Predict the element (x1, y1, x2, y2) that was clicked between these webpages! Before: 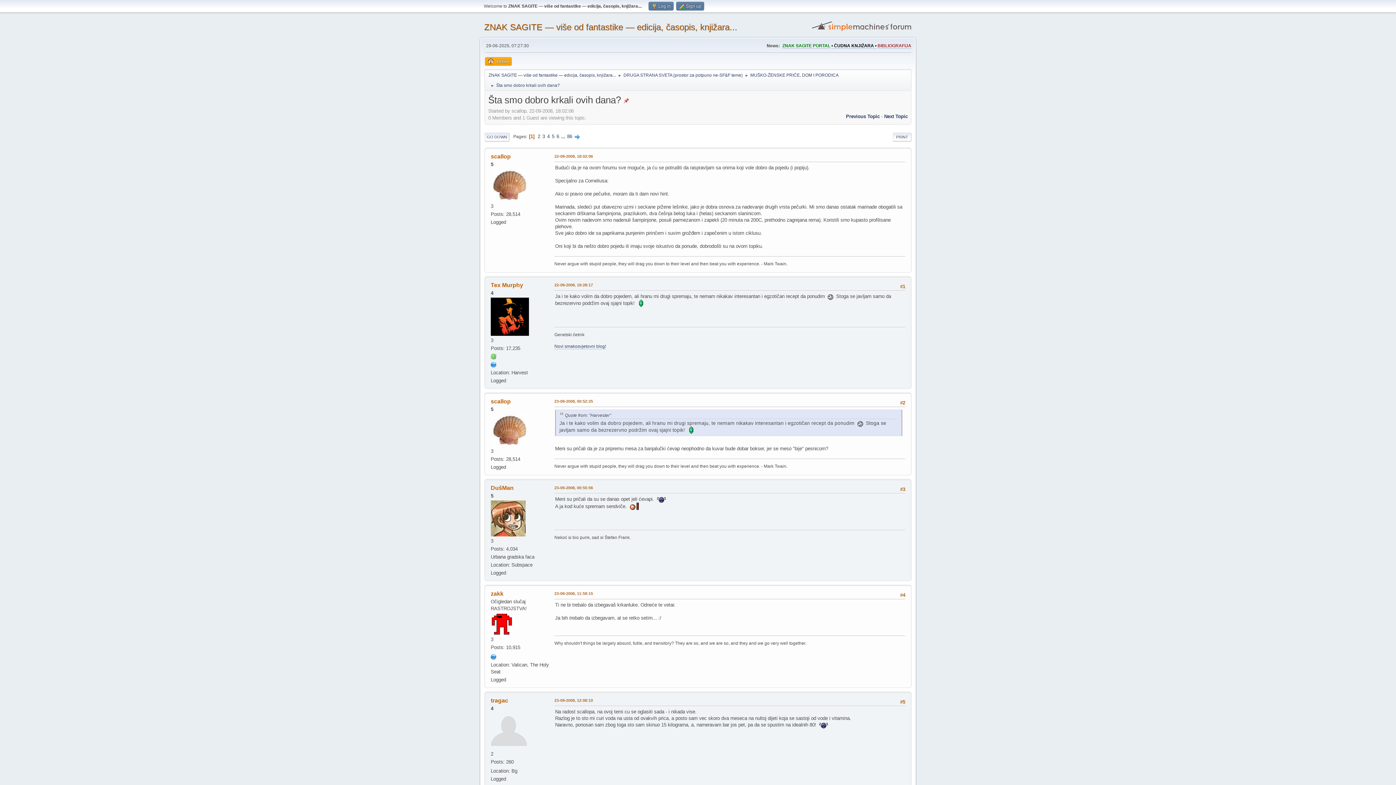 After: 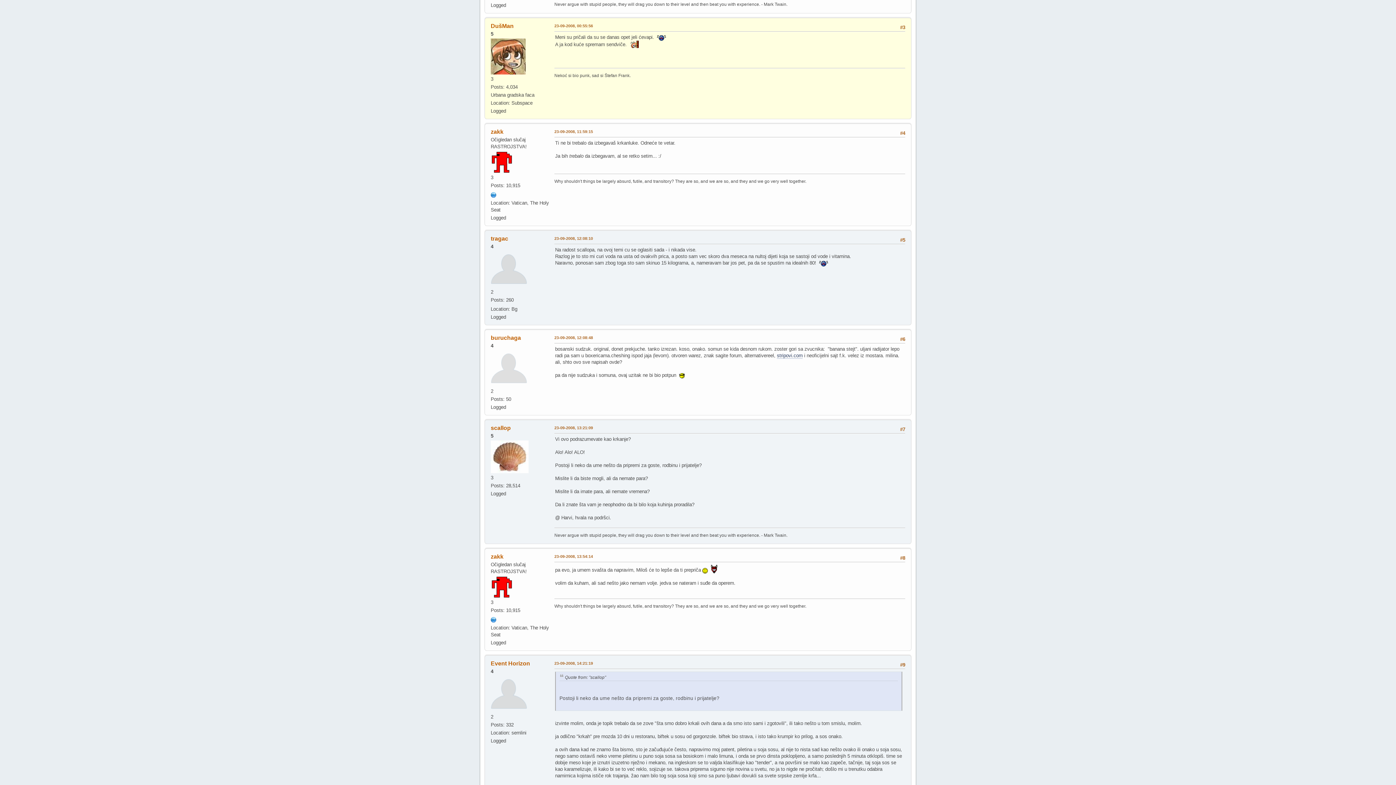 Action: bbox: (554, 484, 593, 491) label: 23-09-2008, 00:55:56